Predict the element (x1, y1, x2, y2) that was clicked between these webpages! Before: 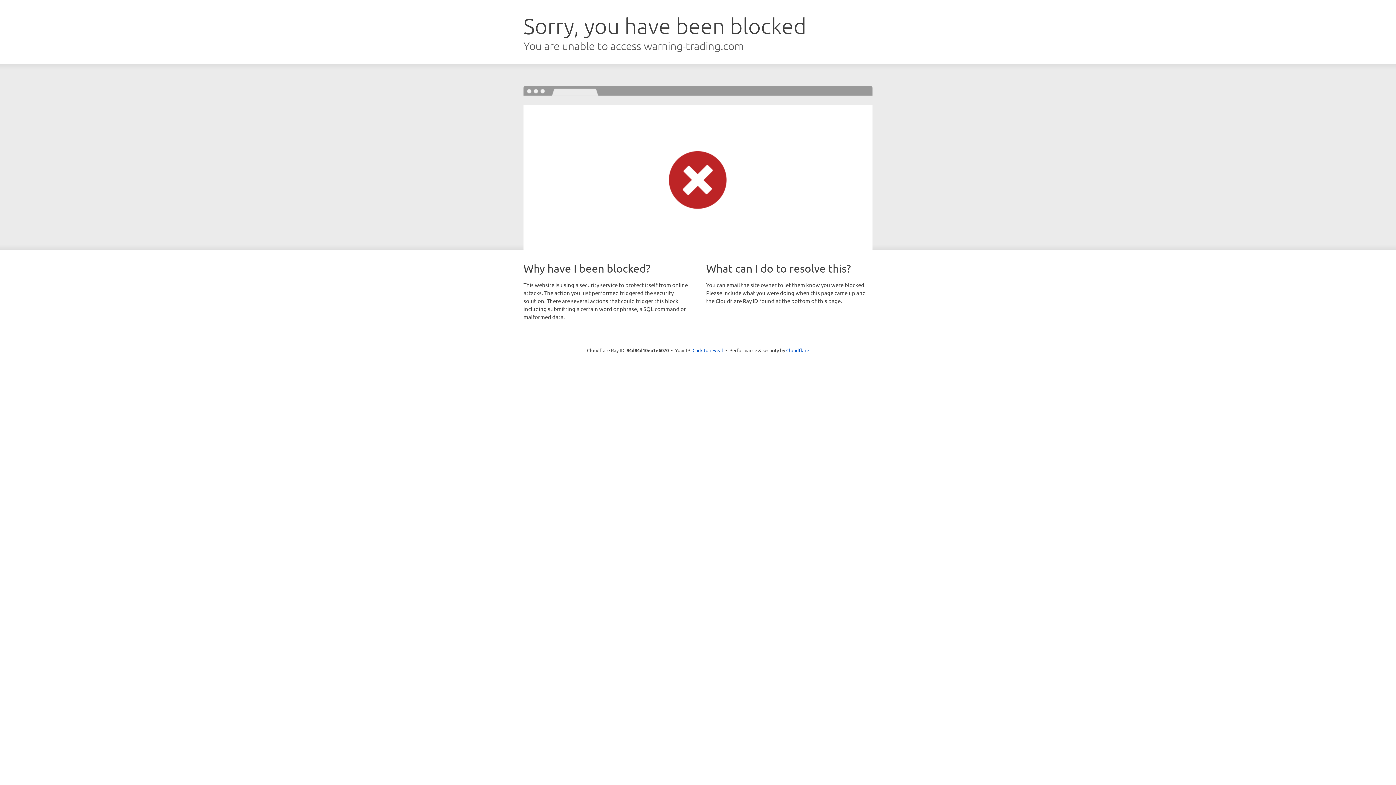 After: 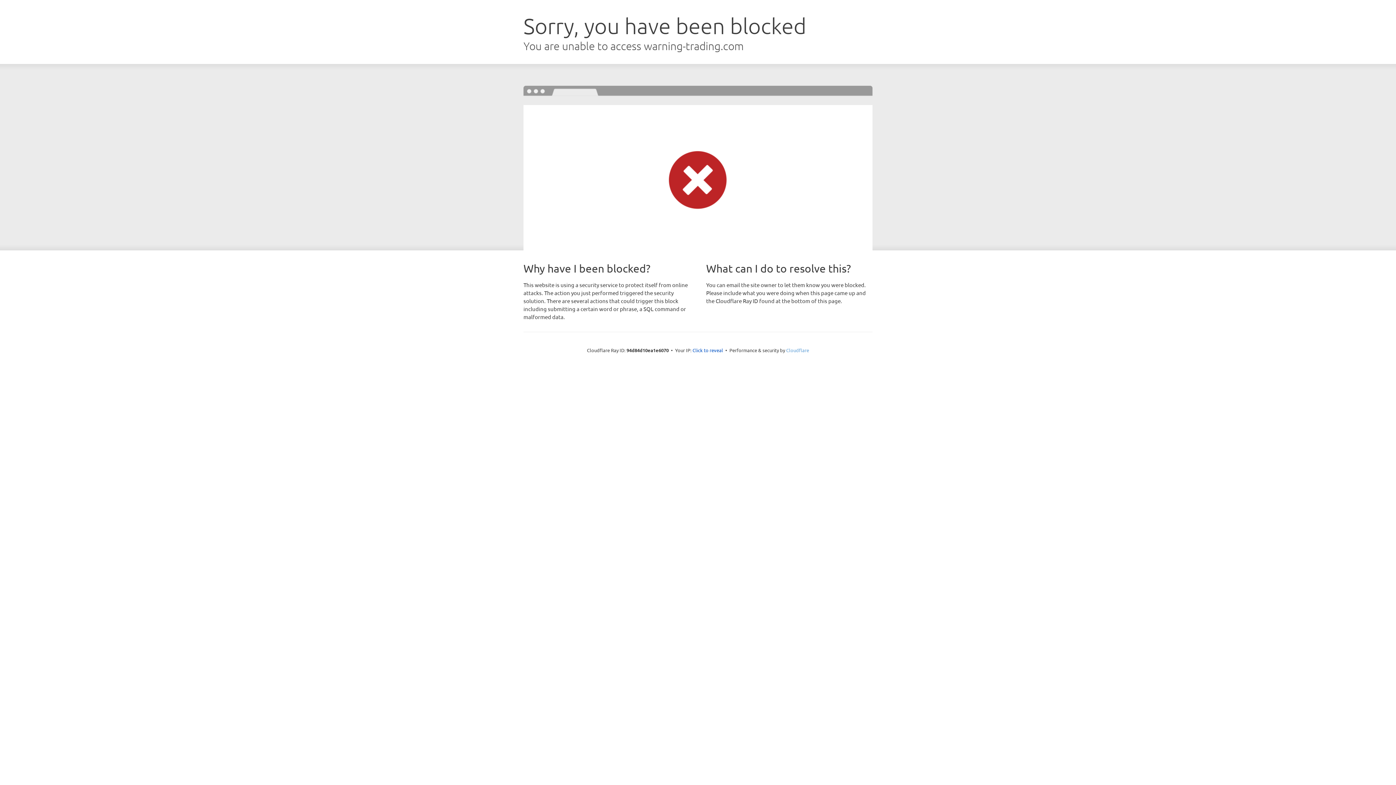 Action: label: Cloudflare bbox: (786, 347, 809, 353)